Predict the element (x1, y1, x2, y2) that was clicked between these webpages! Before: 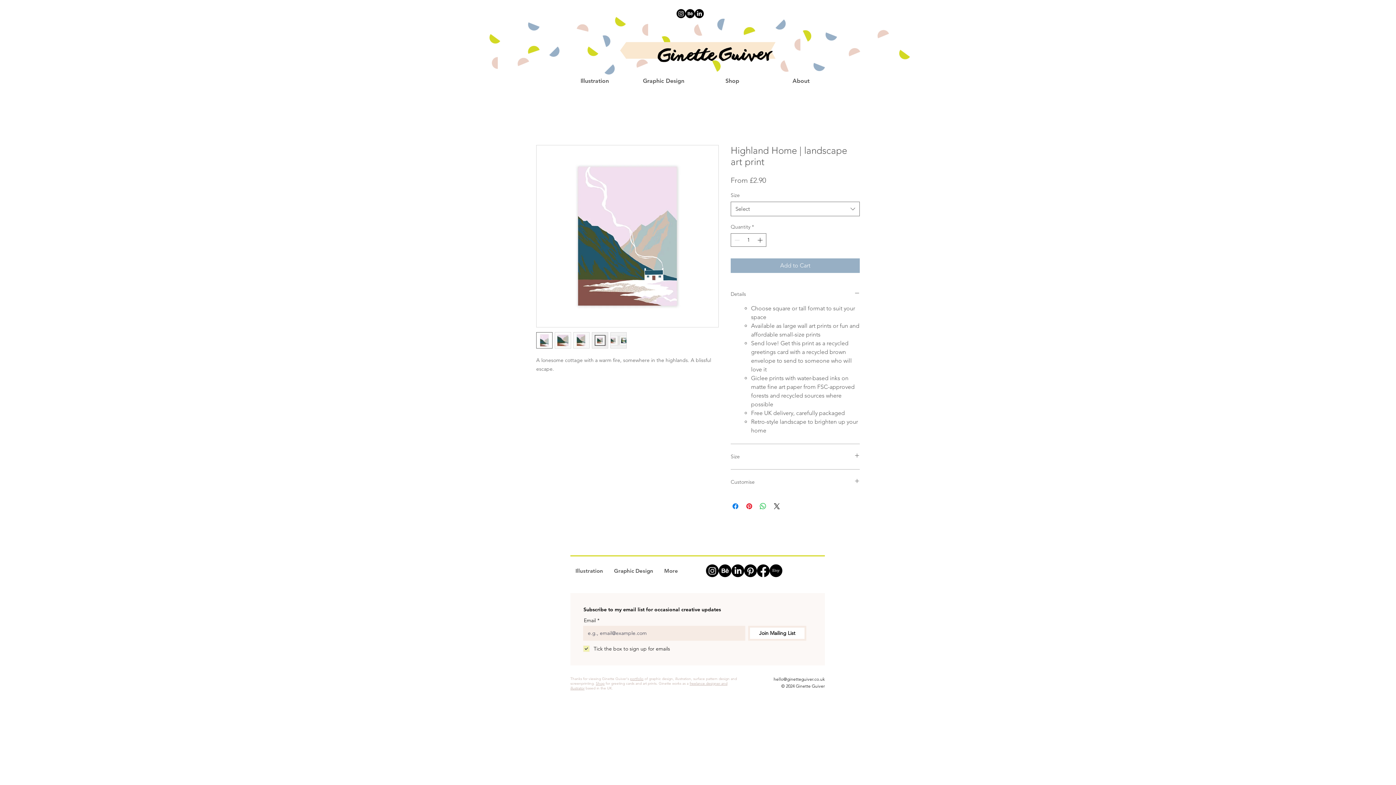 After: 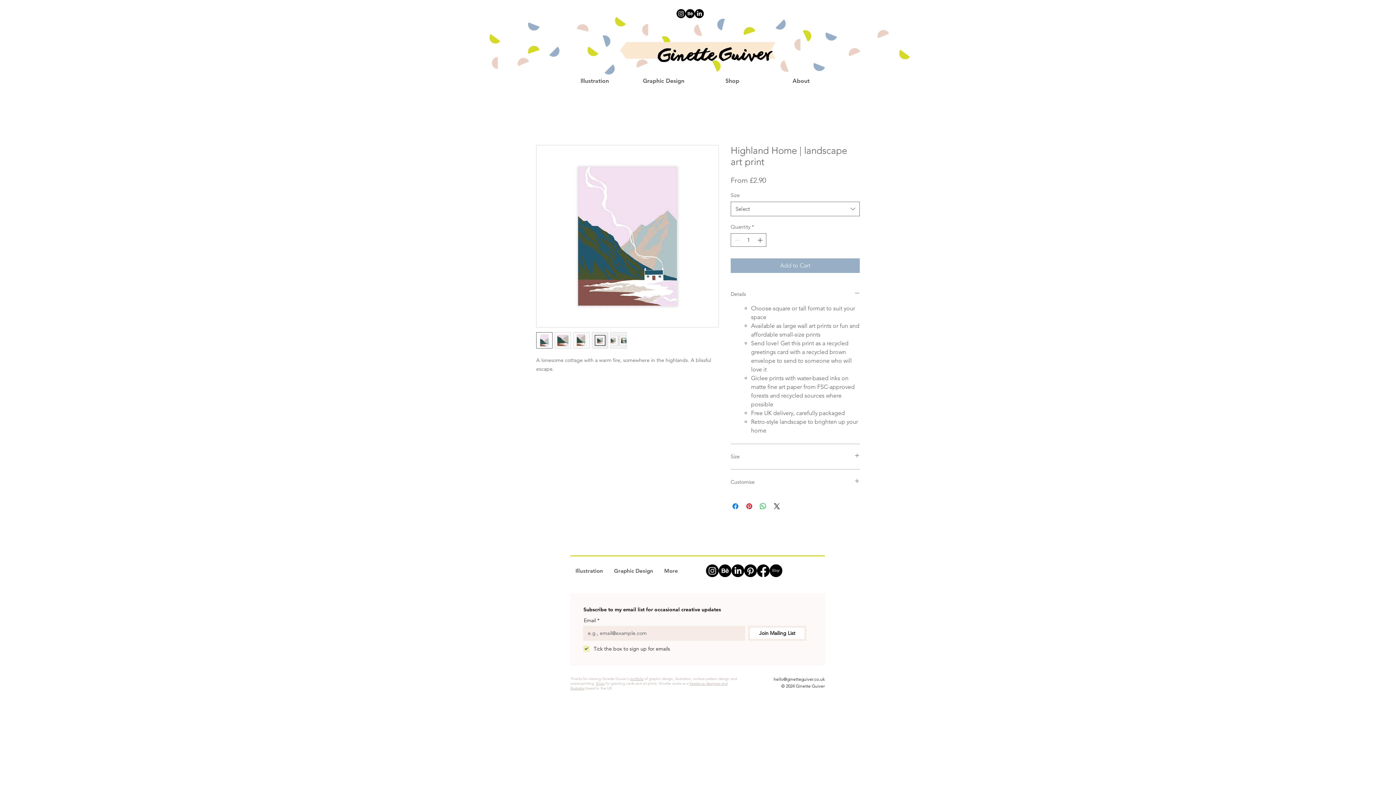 Action: bbox: (536, 332, 552, 348)